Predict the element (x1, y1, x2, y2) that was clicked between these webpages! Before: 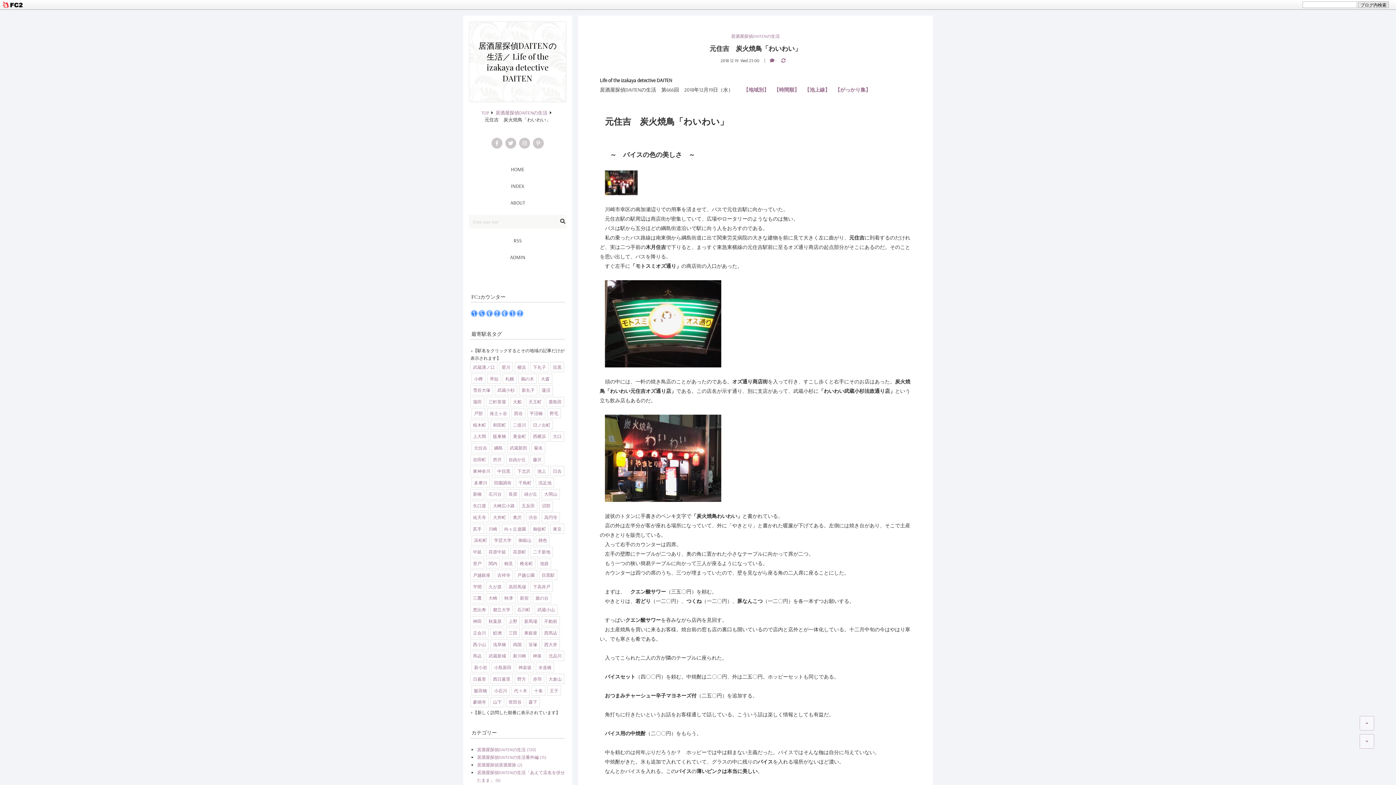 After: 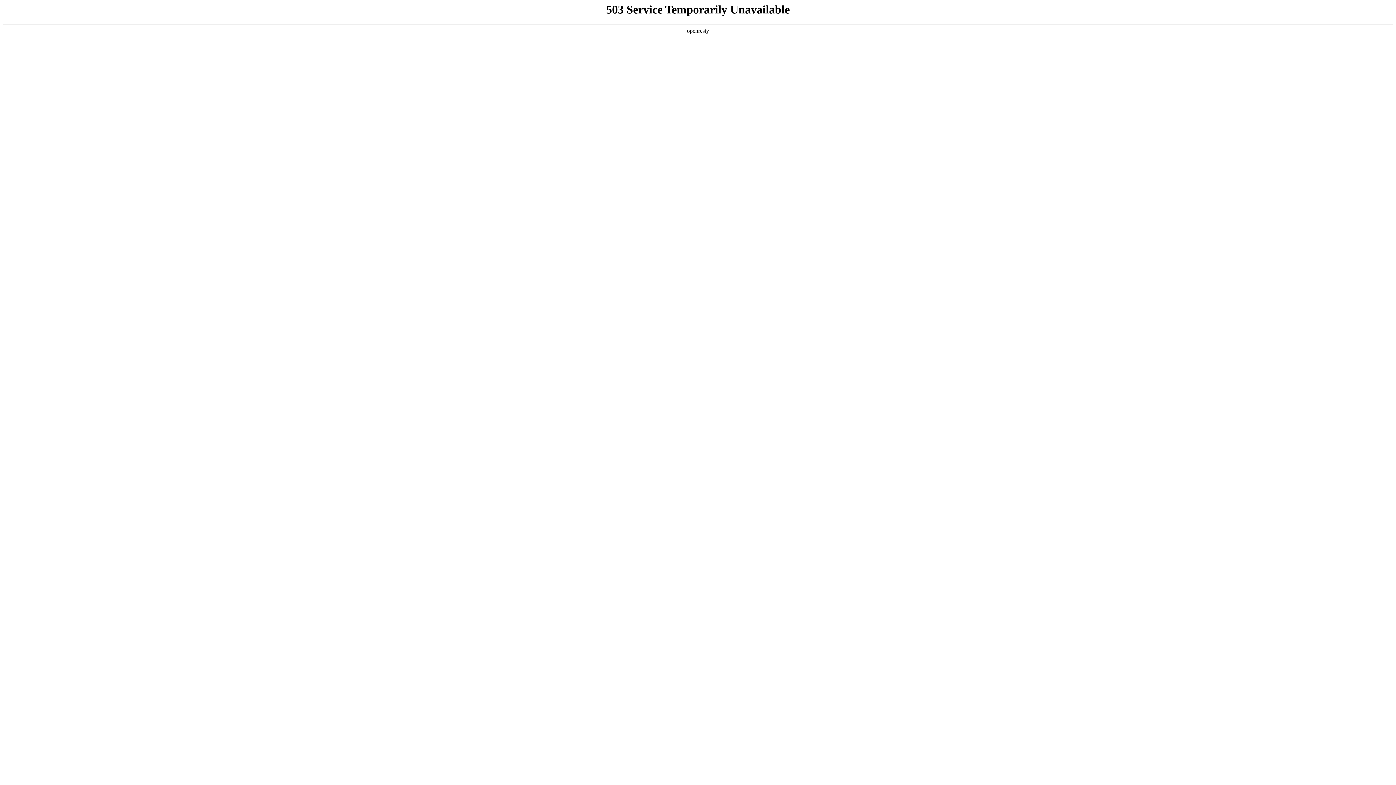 Action: label: 野方 bbox: (514, 674, 528, 684)